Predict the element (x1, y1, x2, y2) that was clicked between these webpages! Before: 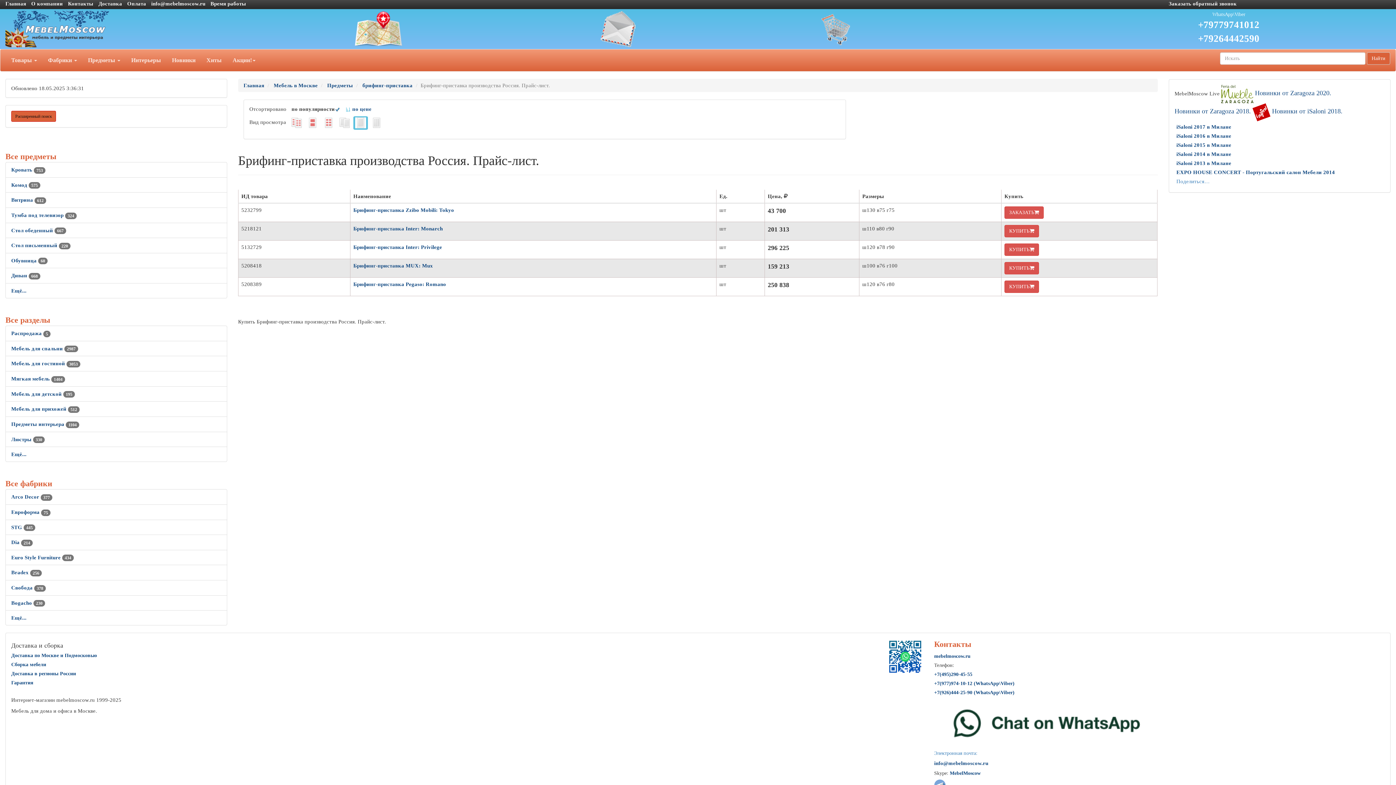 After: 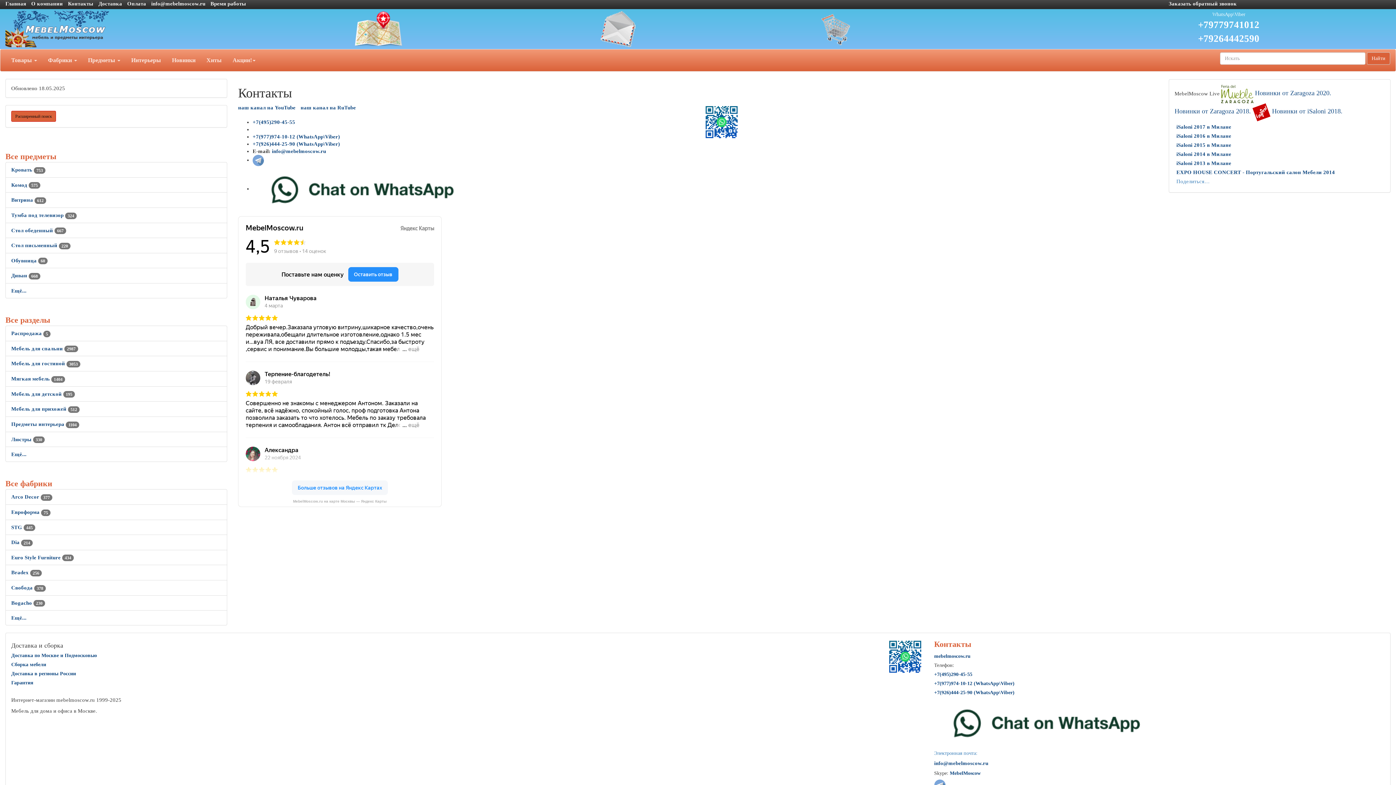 Action: bbox: (354, 10, 576, 47)